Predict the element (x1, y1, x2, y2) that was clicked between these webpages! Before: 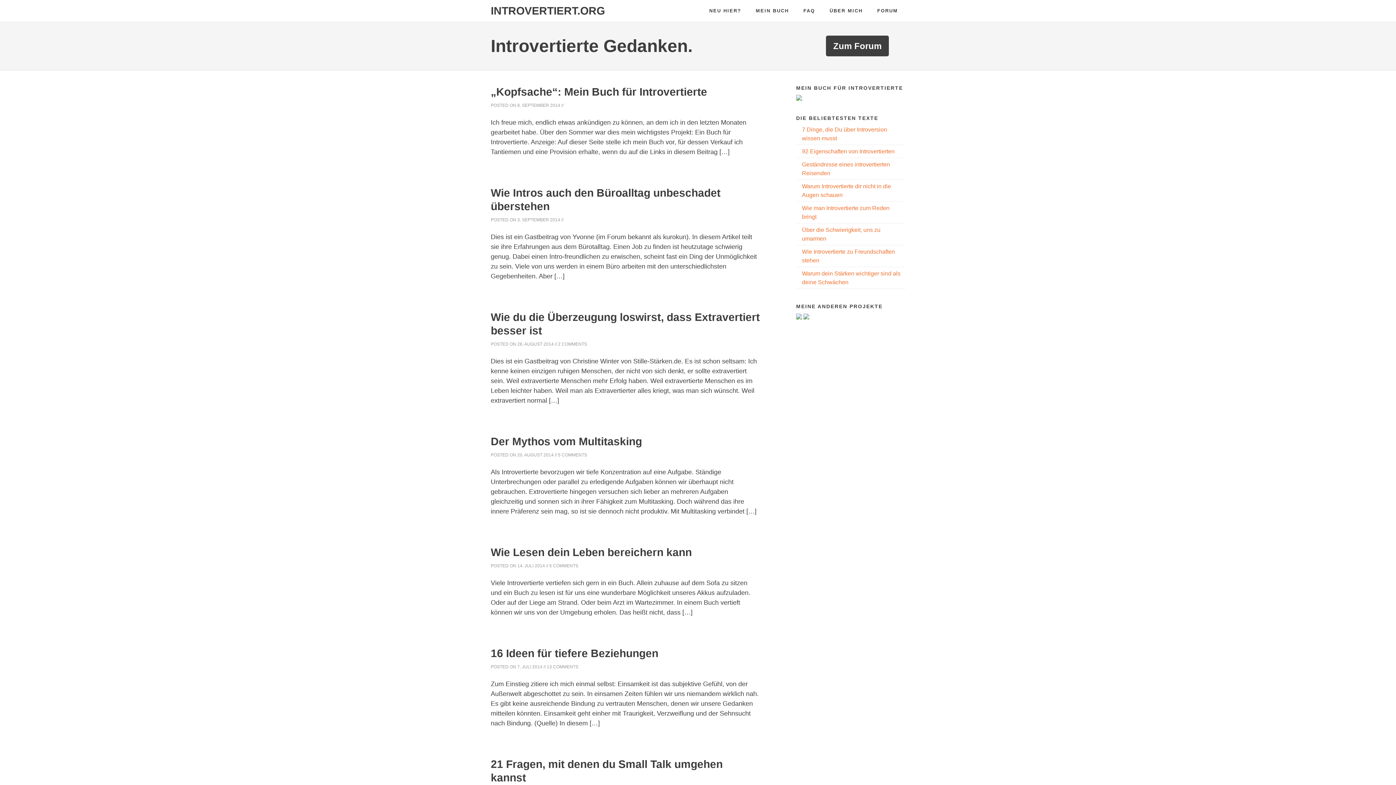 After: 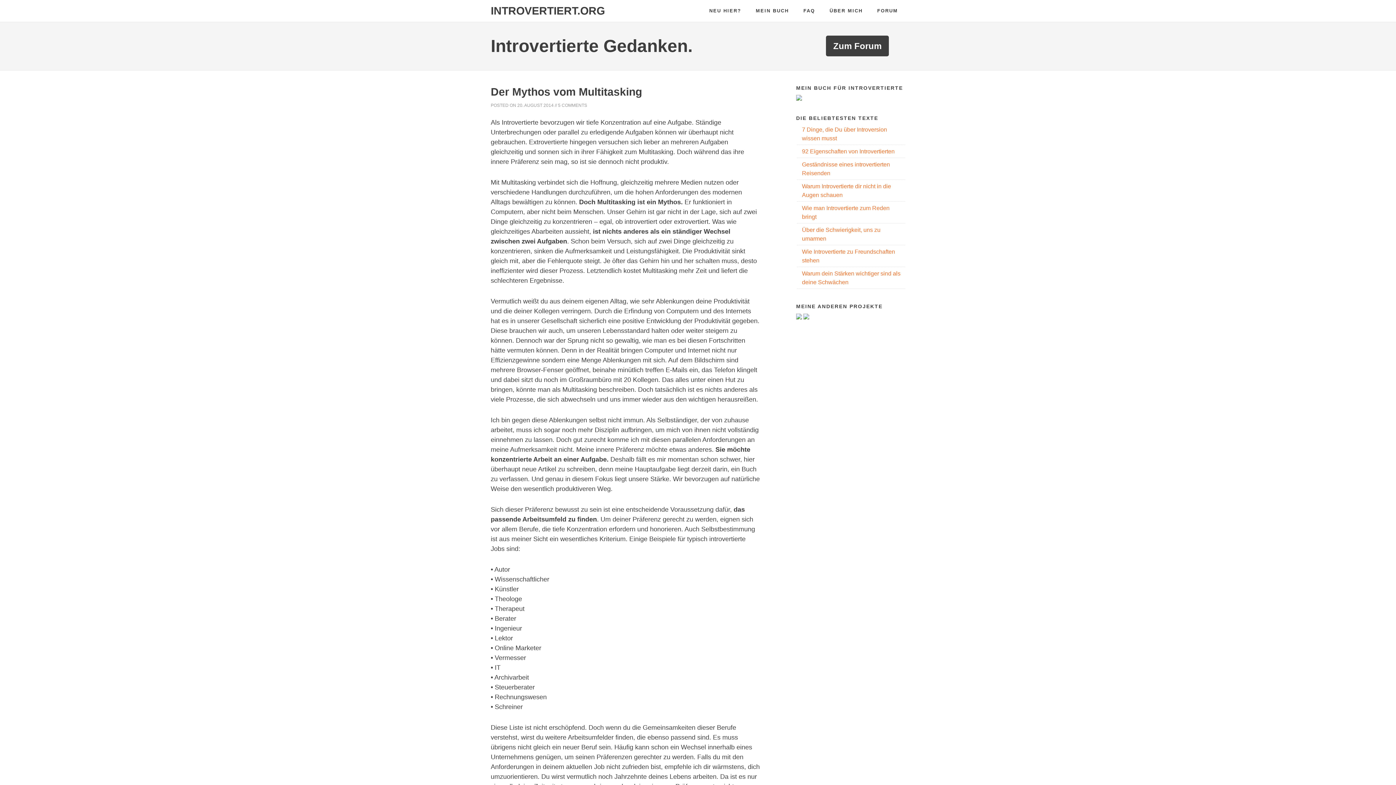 Action: bbox: (490, 435, 642, 447) label: Der Mythos vom Multitasking